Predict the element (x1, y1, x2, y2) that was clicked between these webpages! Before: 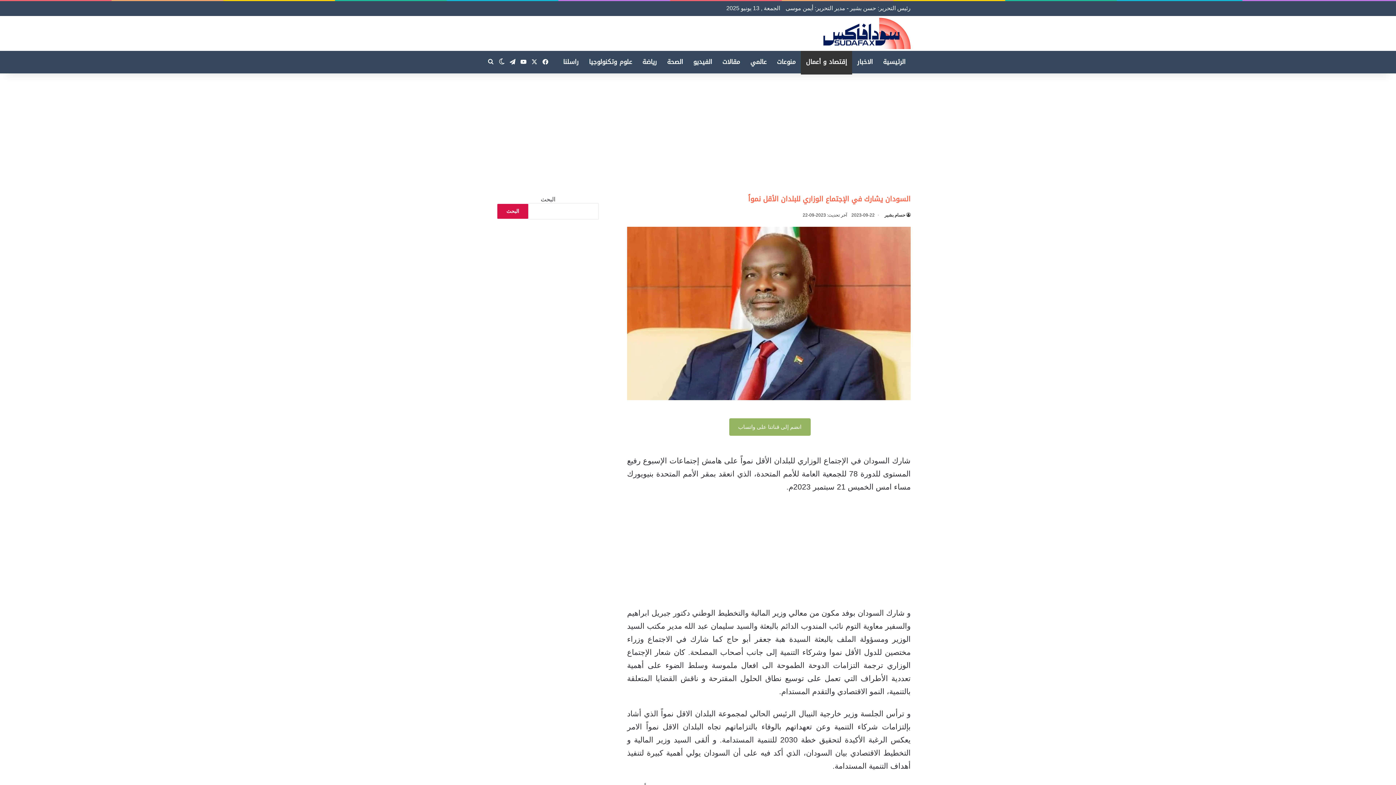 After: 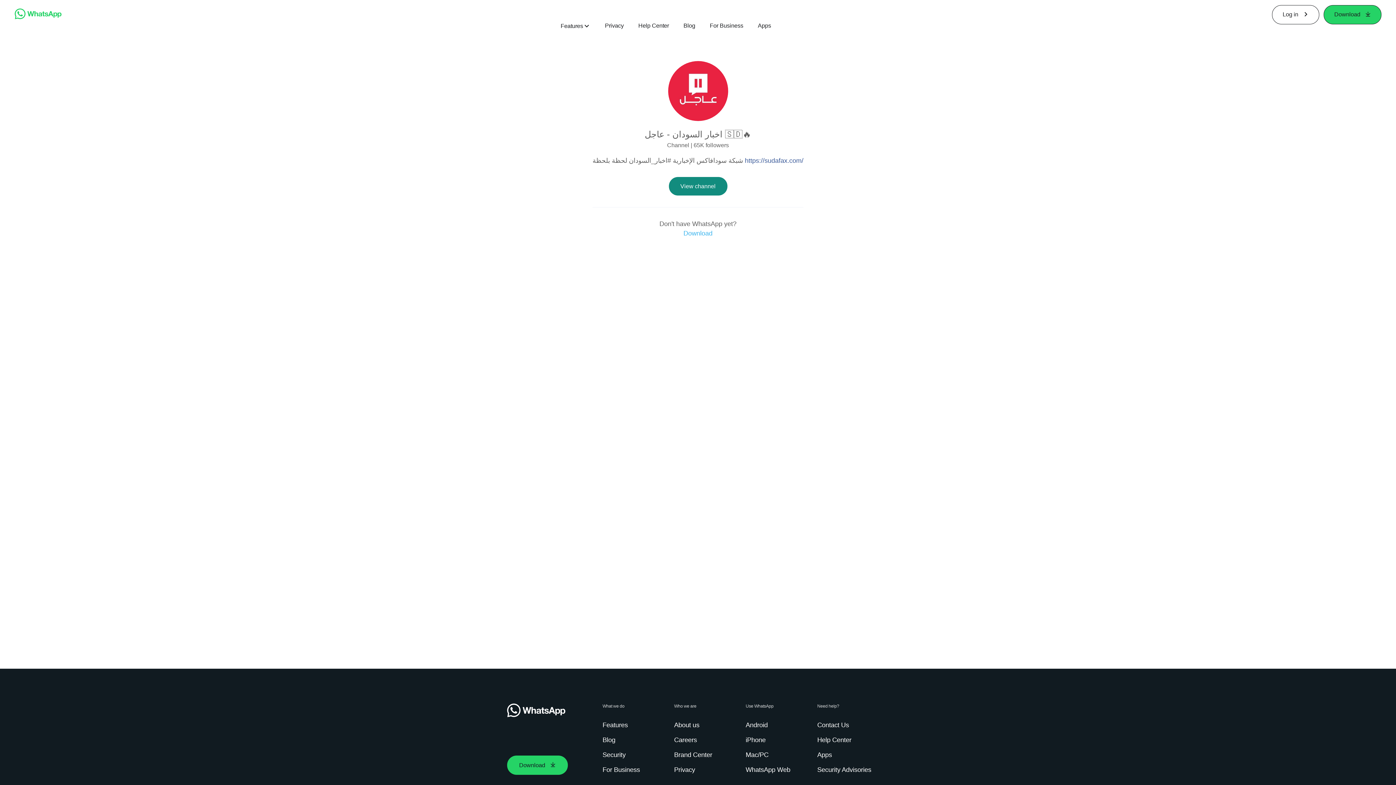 Action: bbox: (729, 418, 810, 436) label: انضم إلى قناتنا على واتساب